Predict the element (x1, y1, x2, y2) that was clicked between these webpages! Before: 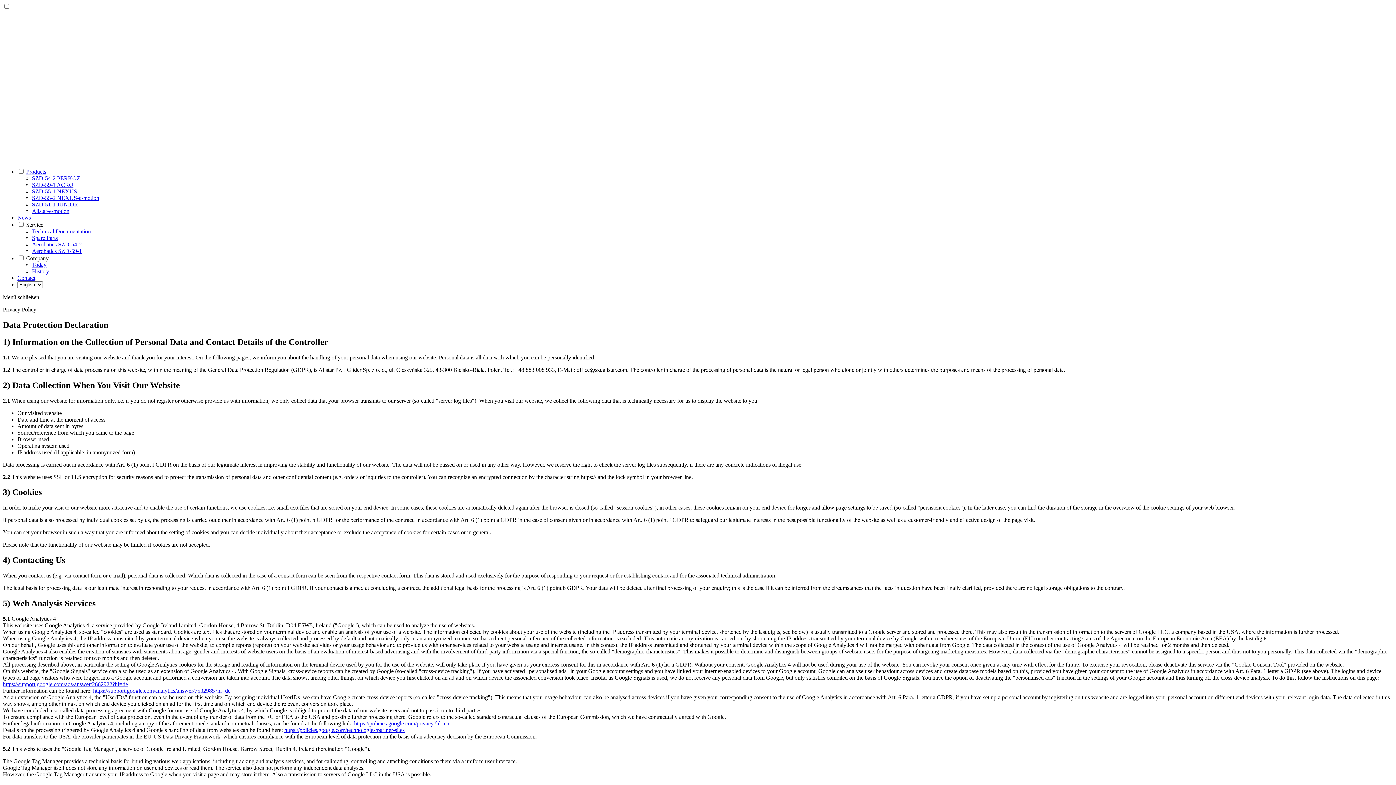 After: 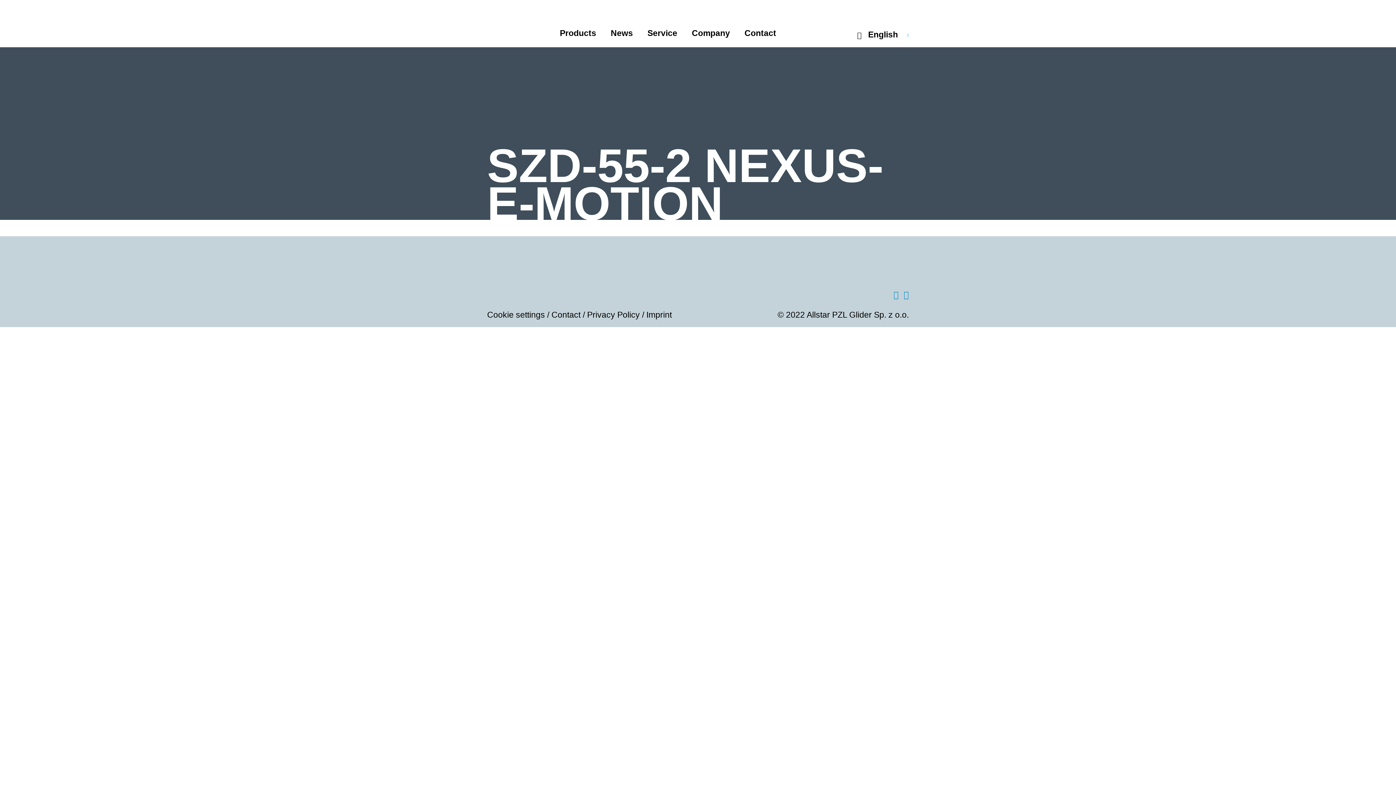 Action: bbox: (32, 194, 99, 201) label: SZD-55-2 NEXUS-e-motion